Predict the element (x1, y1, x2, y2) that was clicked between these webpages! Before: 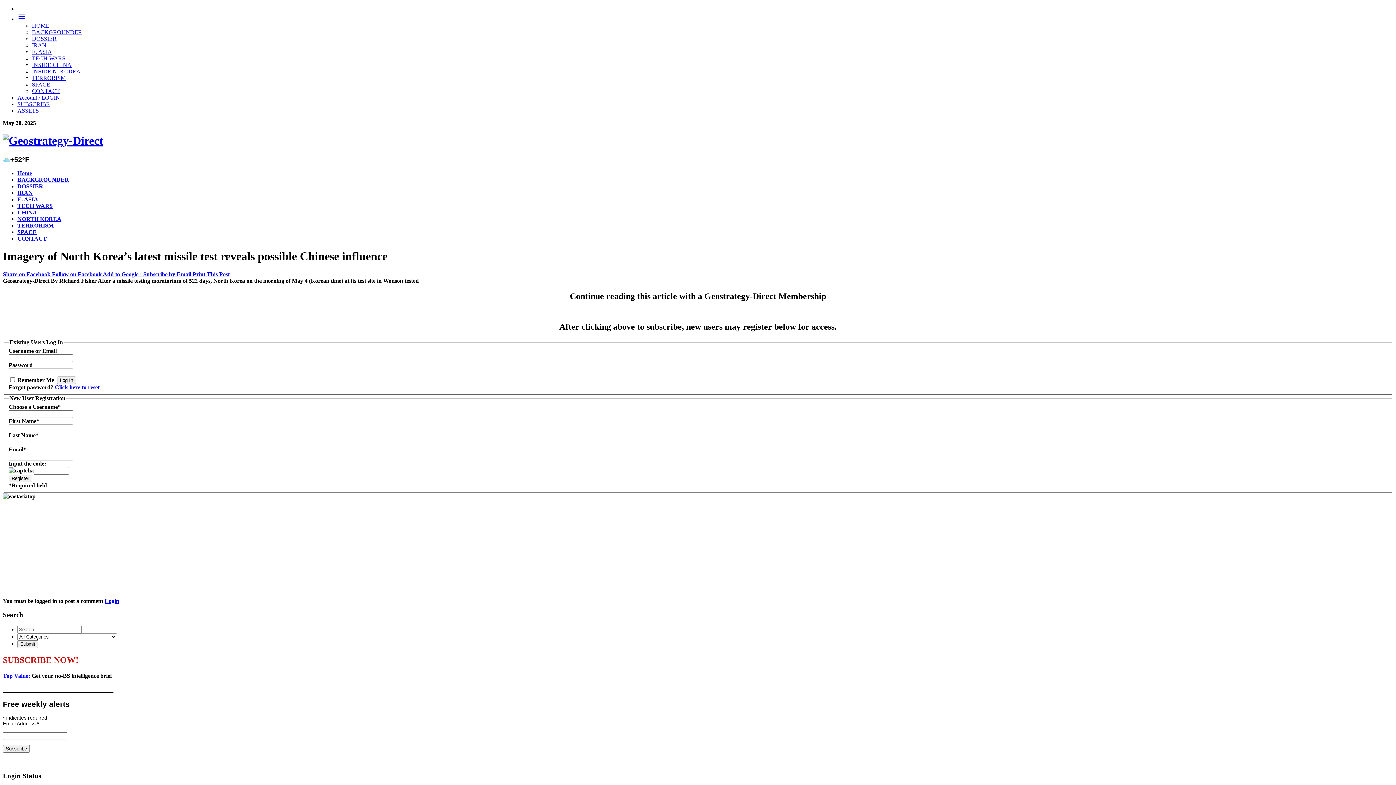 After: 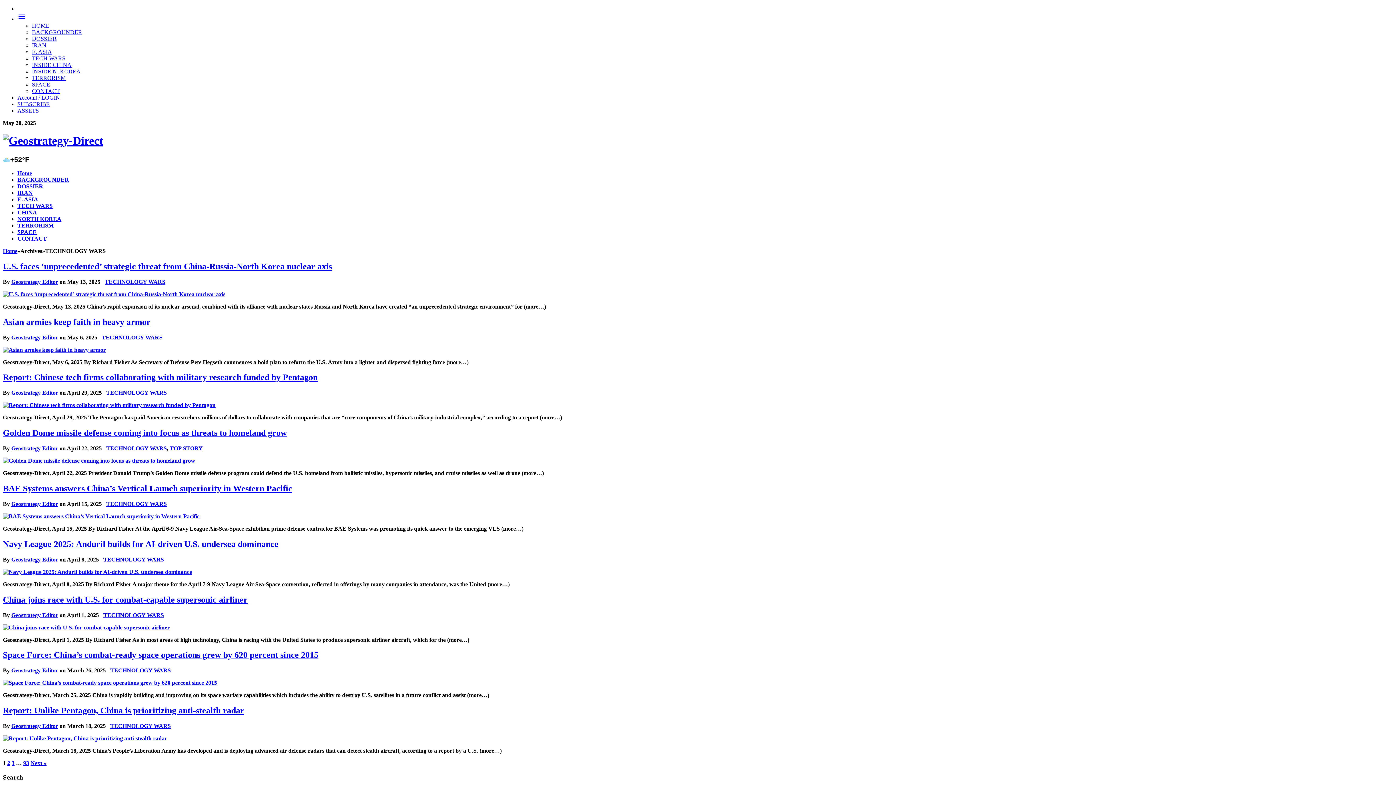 Action: label: TECH WARS bbox: (17, 202, 52, 209)